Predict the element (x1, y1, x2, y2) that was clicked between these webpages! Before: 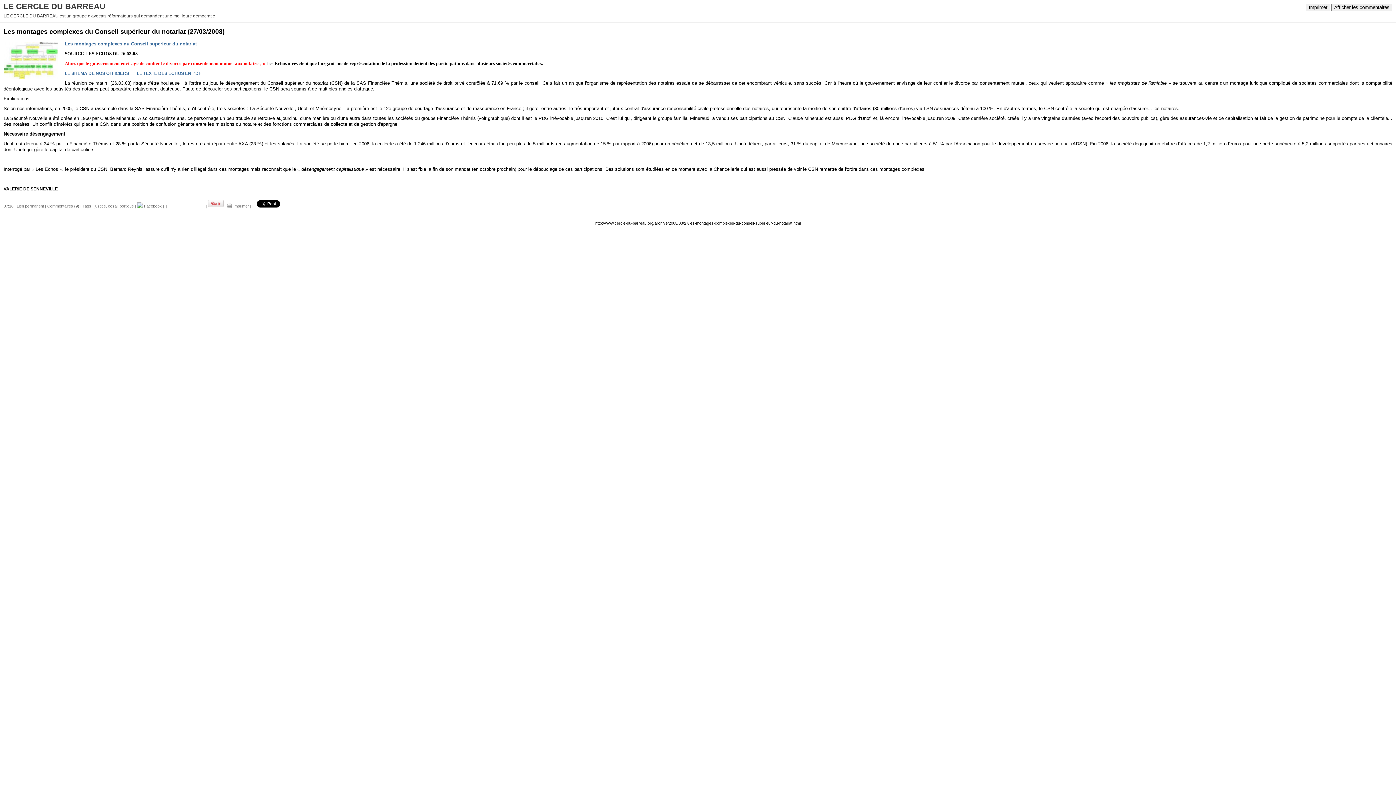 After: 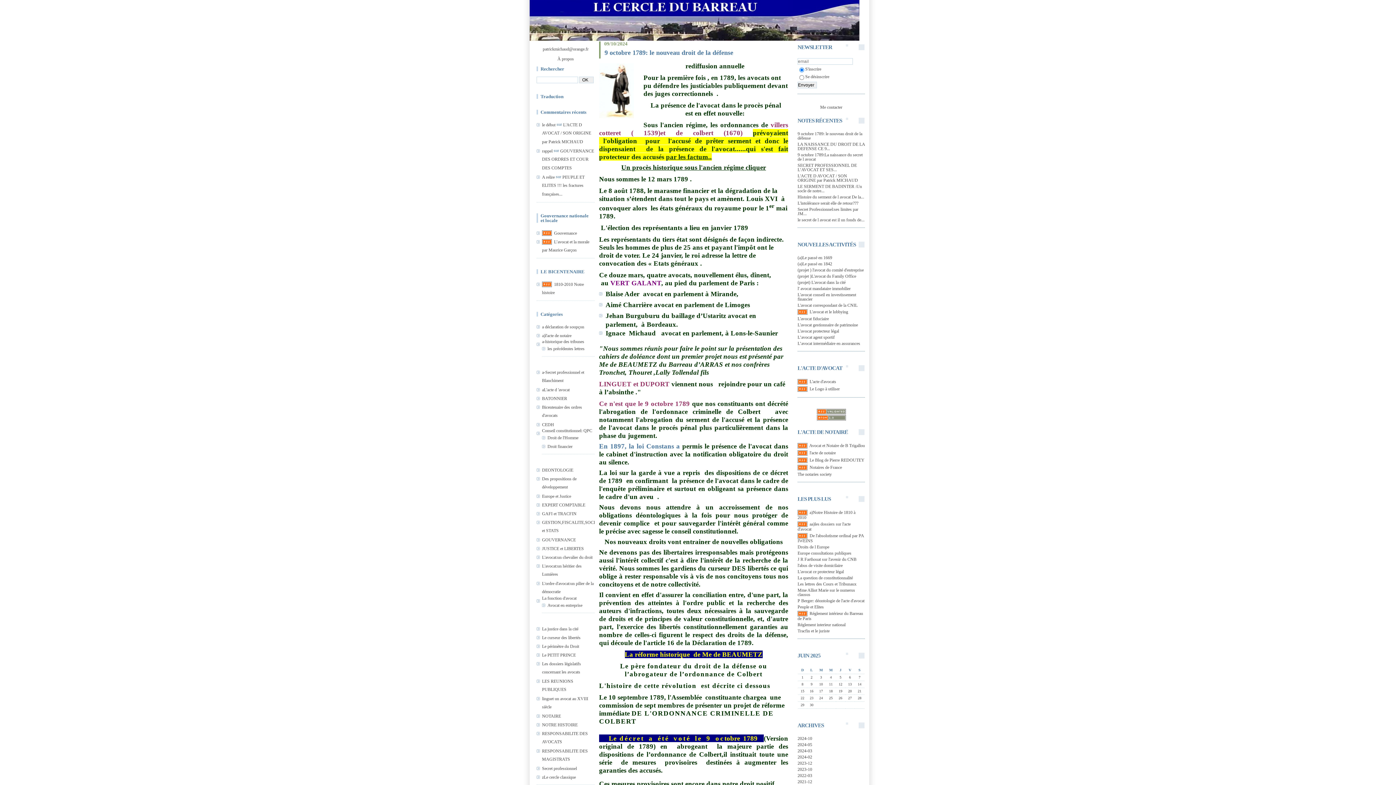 Action: bbox: (94, 204, 105, 208) label: justice